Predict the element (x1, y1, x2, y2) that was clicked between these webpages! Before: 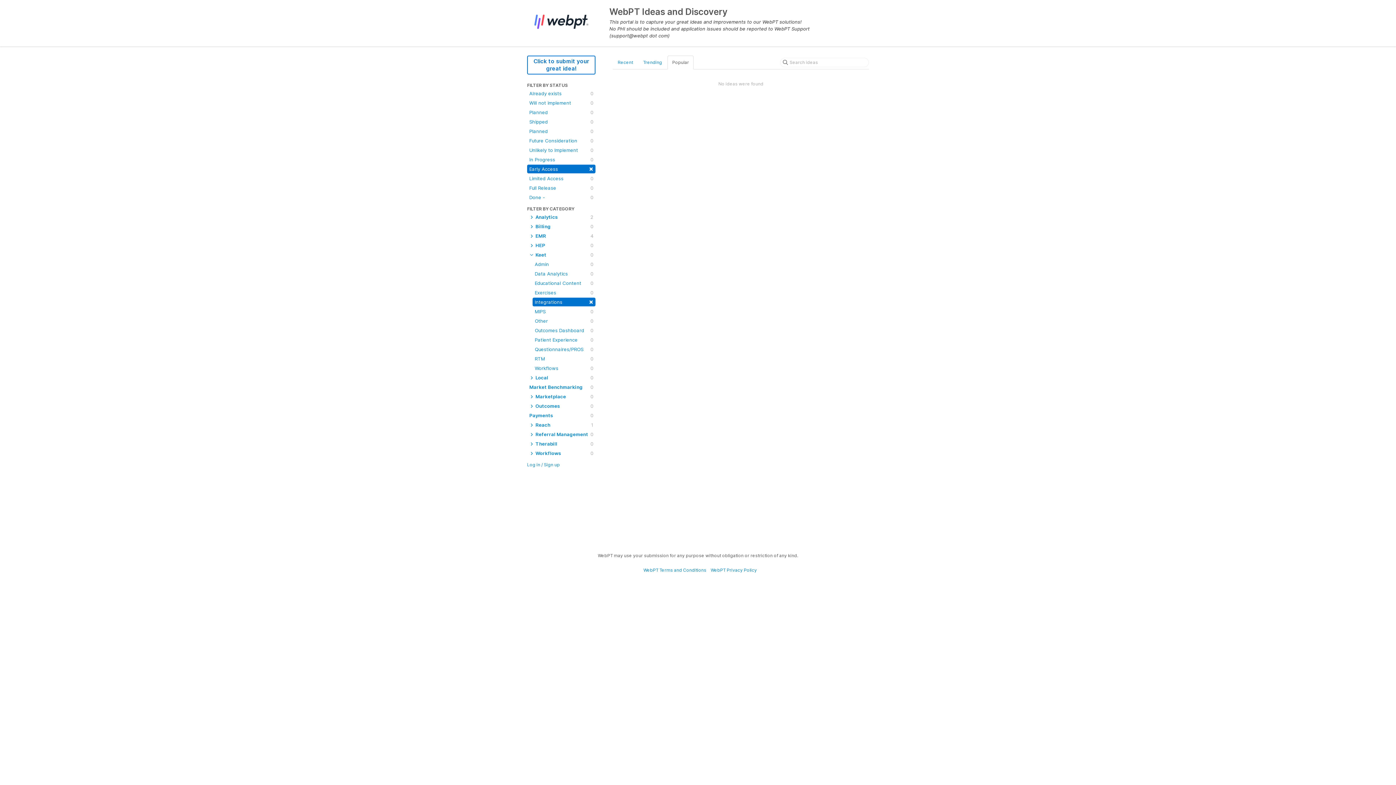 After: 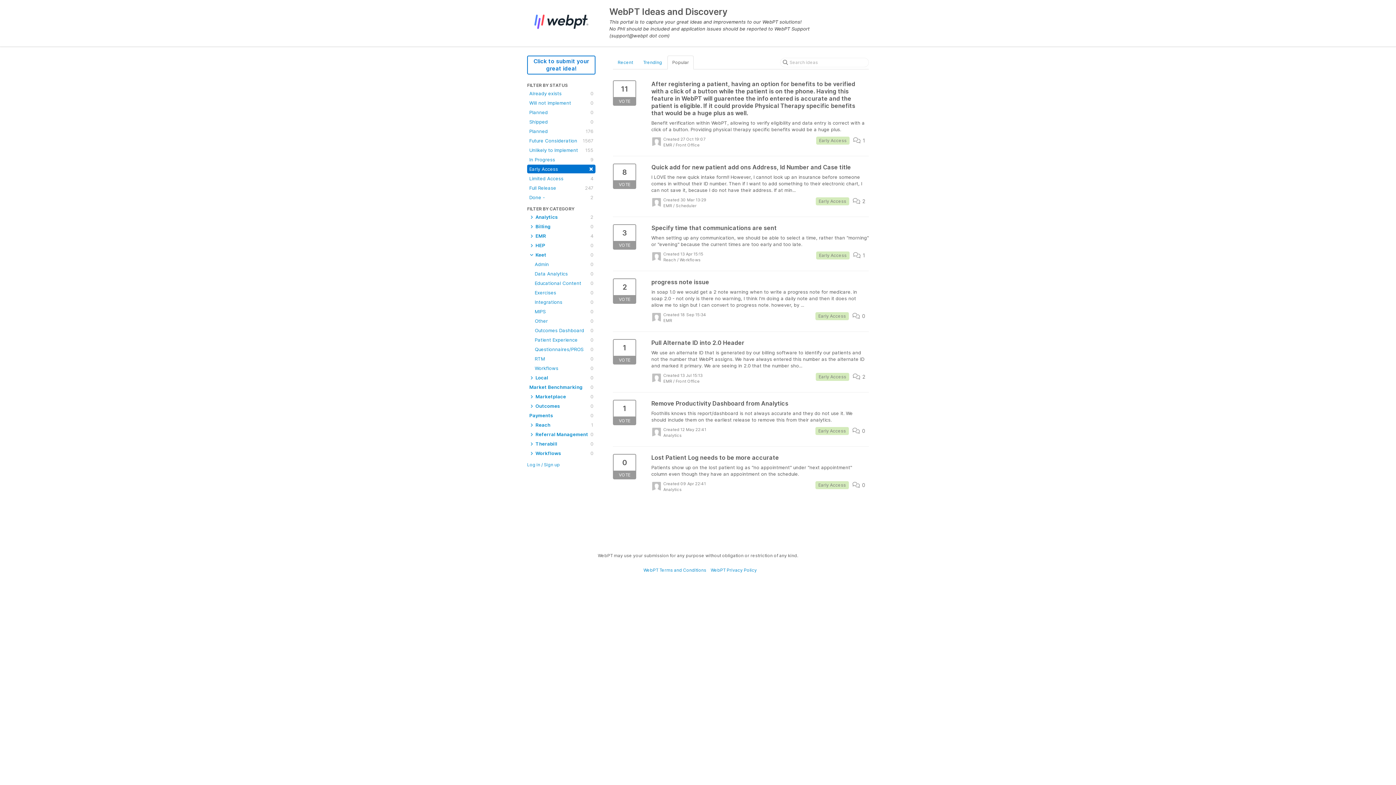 Action: label: Integrations
× bbox: (532, 297, 595, 306)